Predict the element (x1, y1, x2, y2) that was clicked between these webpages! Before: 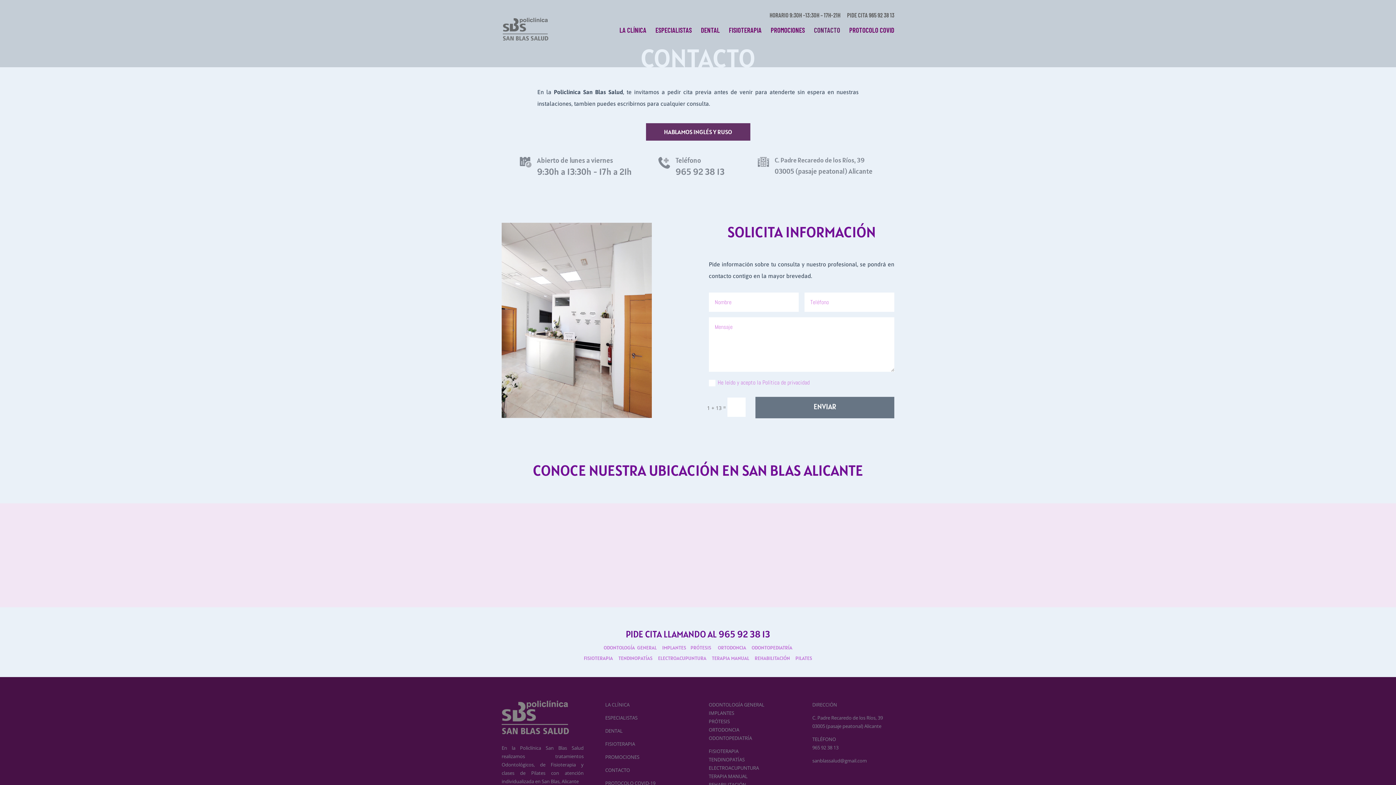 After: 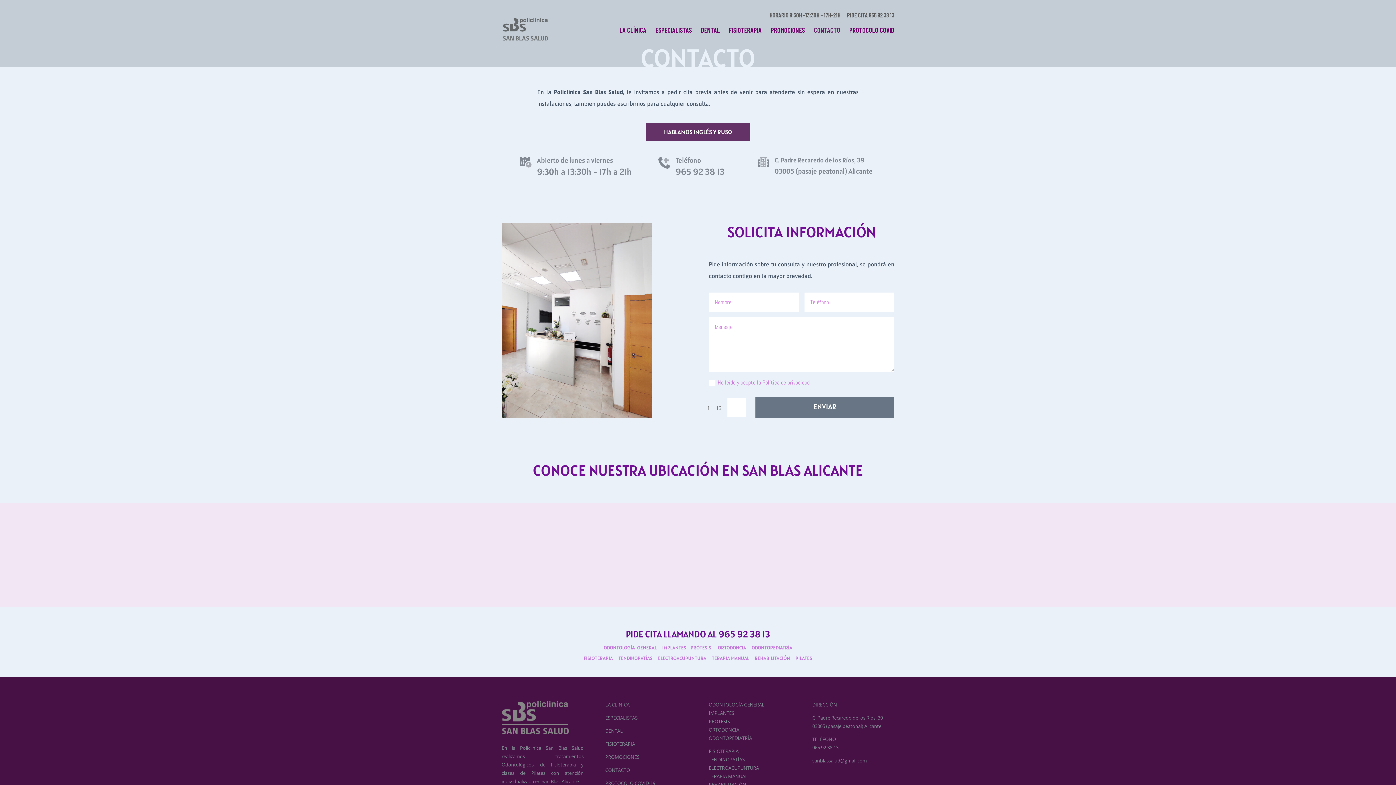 Action: label: Teléfono bbox: (675, 156, 701, 164)